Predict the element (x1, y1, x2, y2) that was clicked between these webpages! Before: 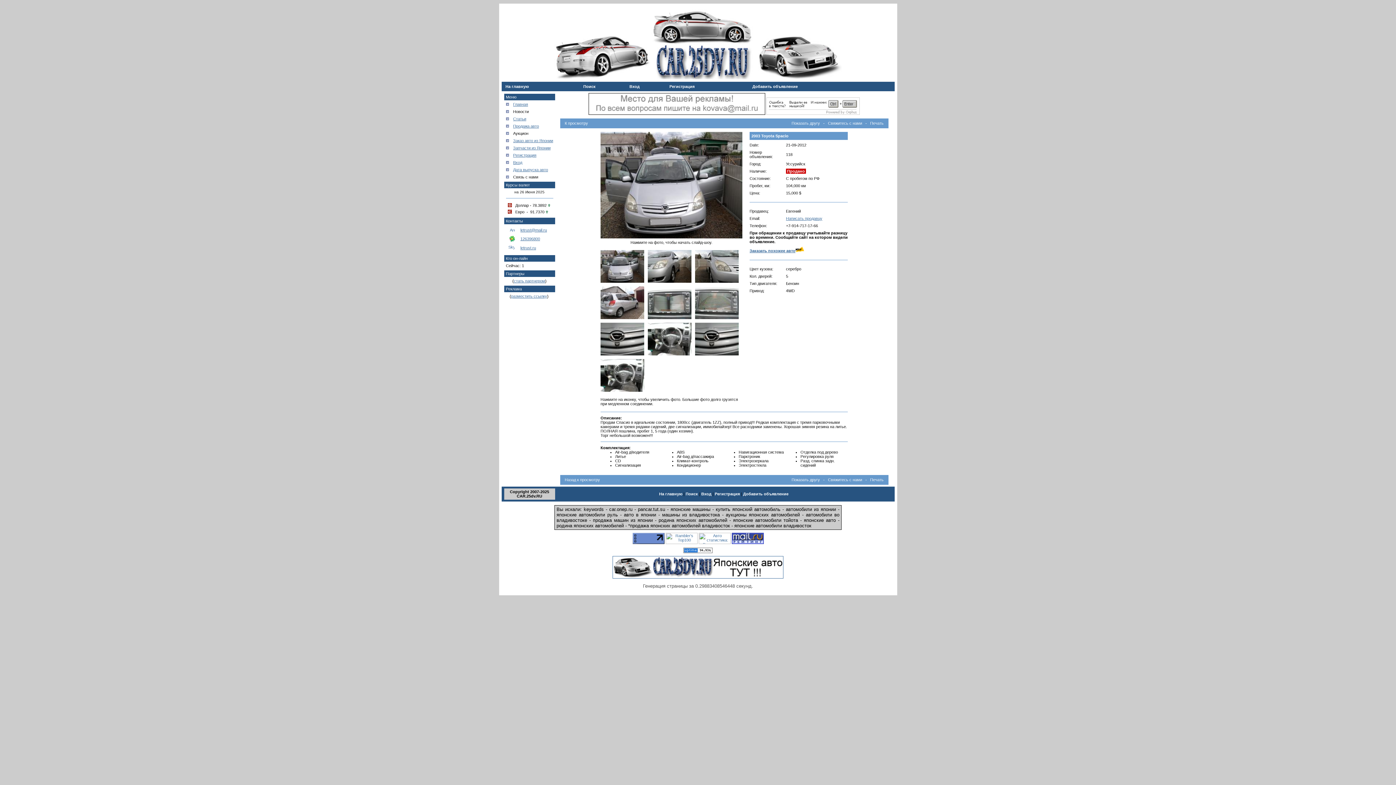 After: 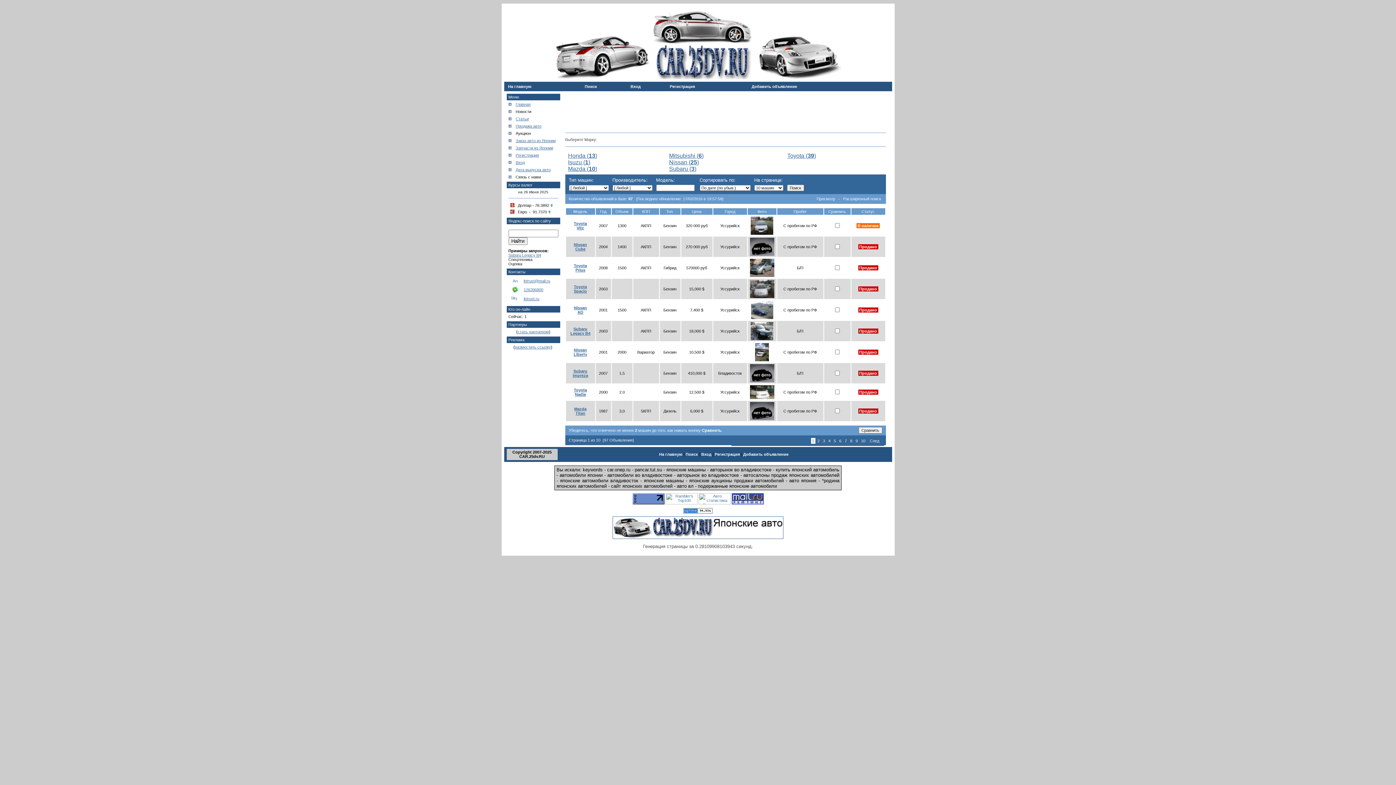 Action: label: На главную bbox: (659, 492, 682, 496)